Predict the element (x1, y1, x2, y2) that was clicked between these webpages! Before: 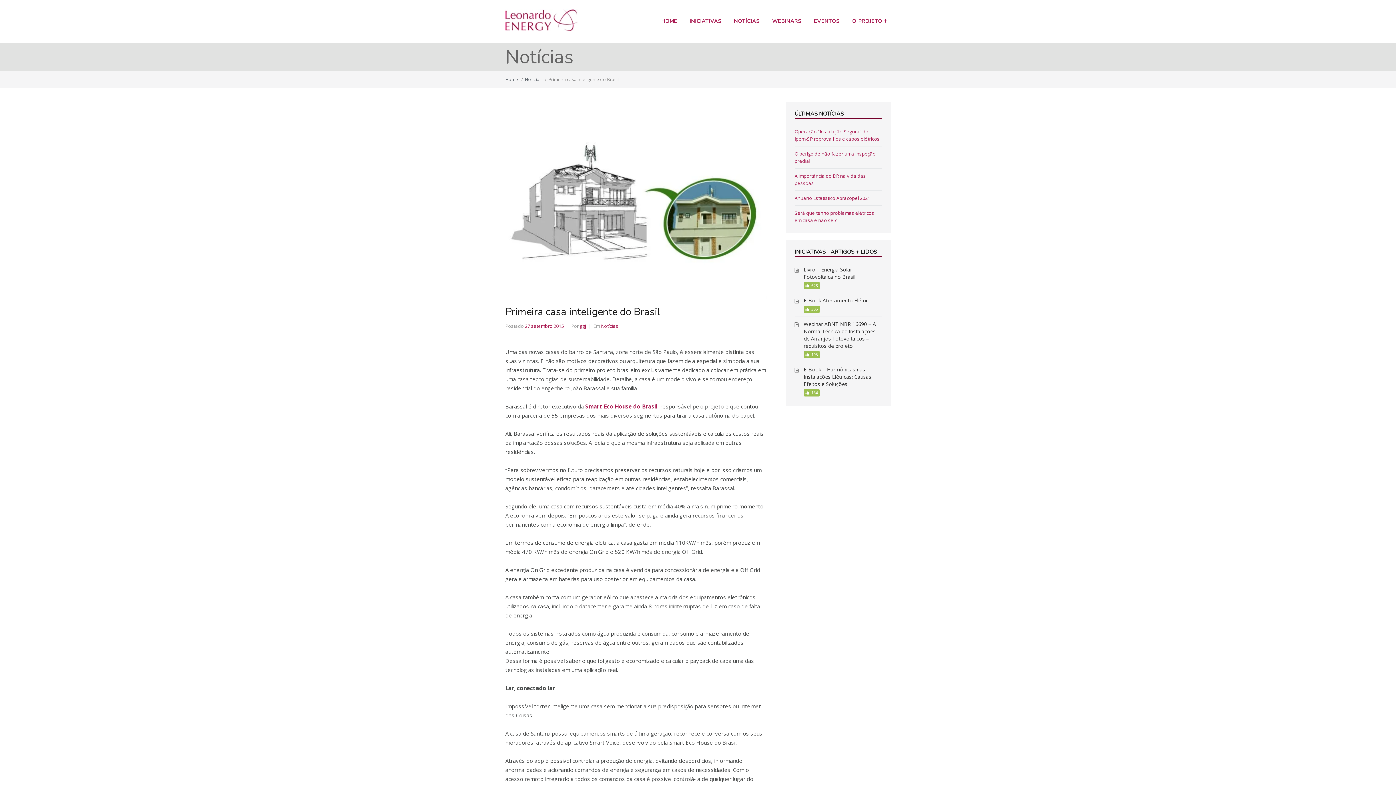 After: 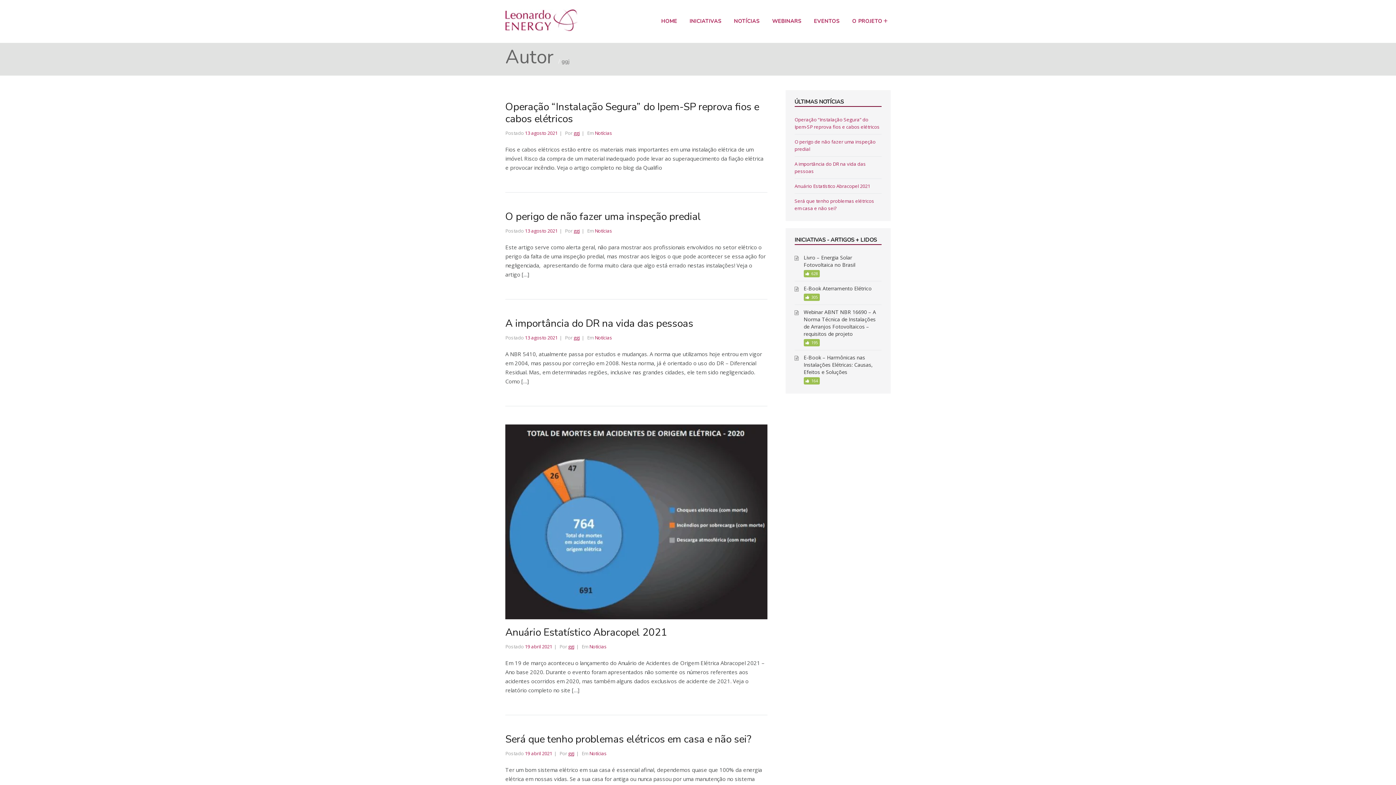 Action: label: ggj bbox: (580, 322, 586, 329)